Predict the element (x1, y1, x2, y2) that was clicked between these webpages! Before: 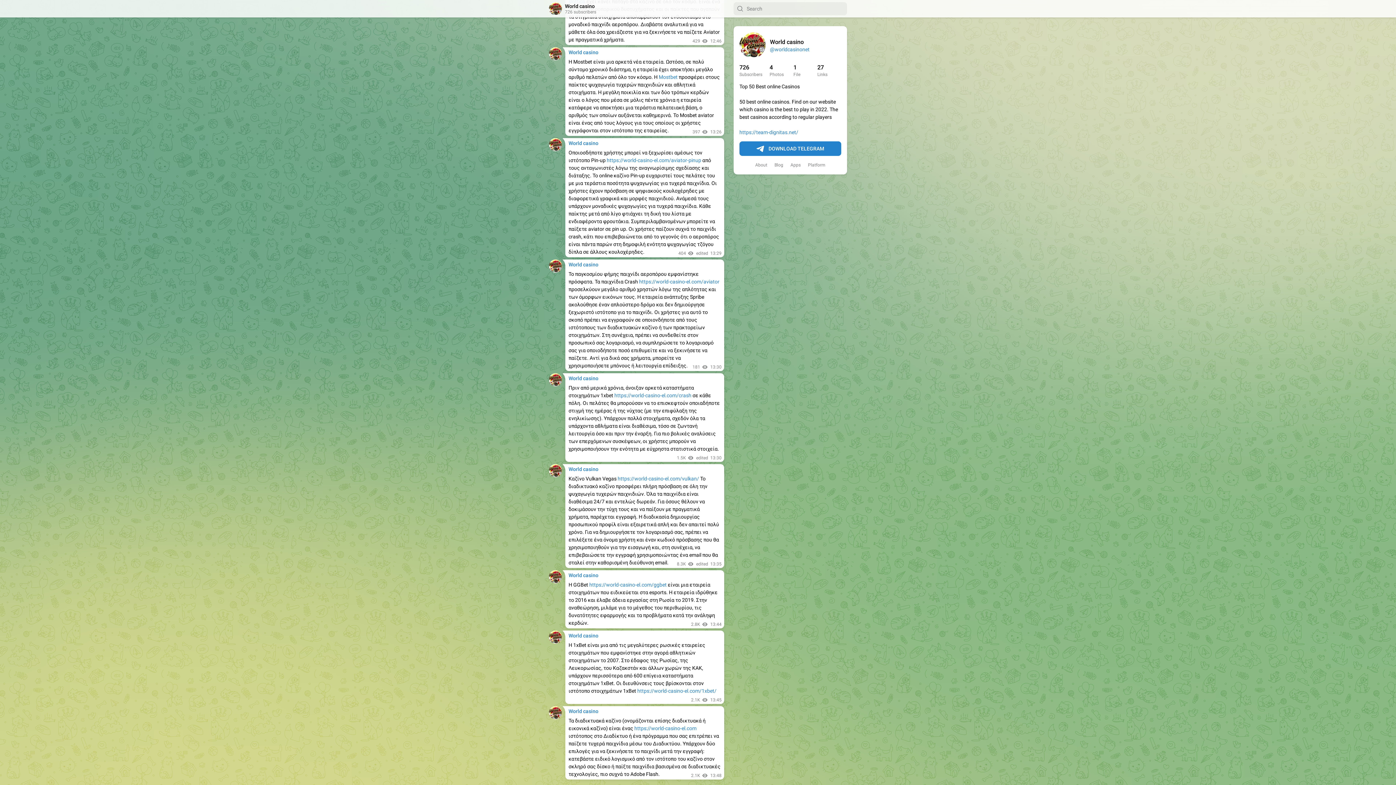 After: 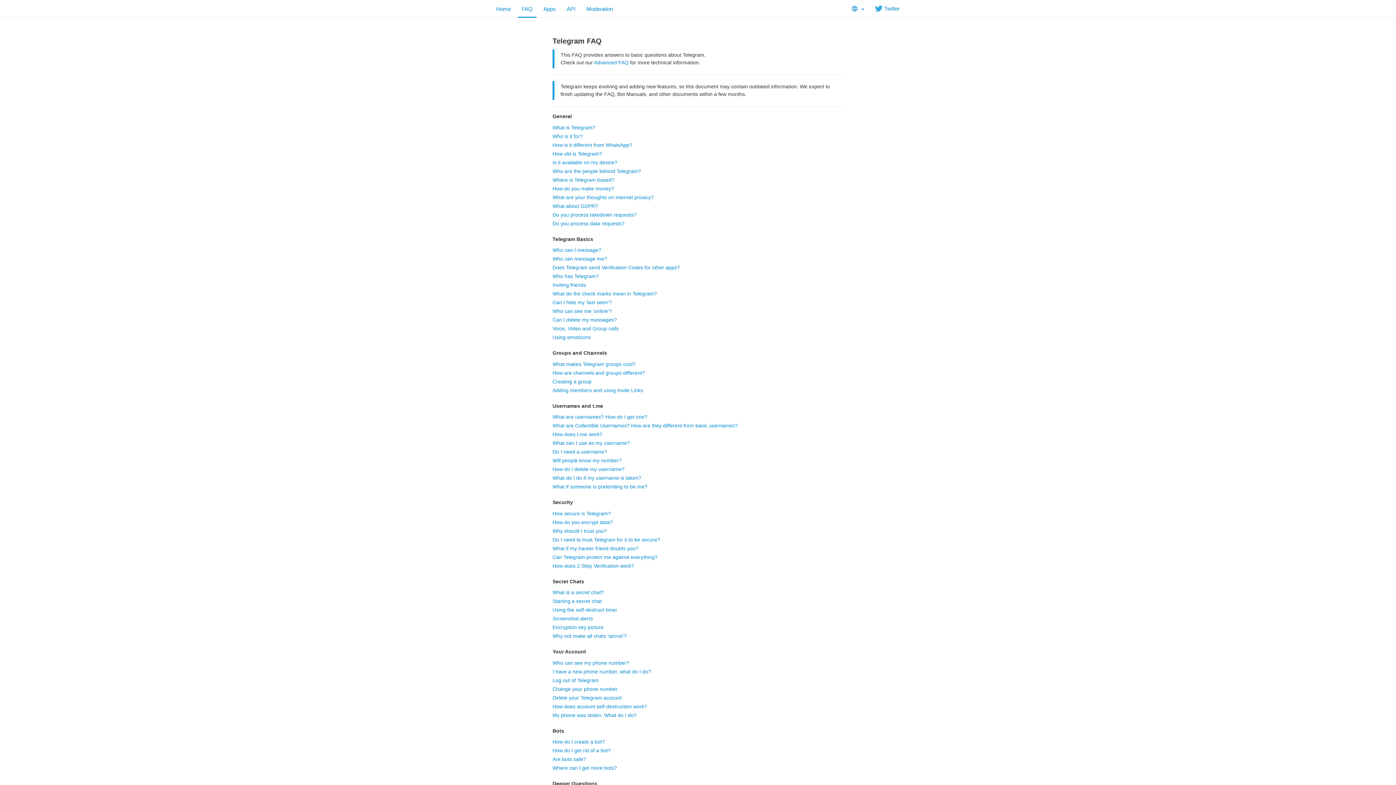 Action: label: About bbox: (755, 162, 767, 167)